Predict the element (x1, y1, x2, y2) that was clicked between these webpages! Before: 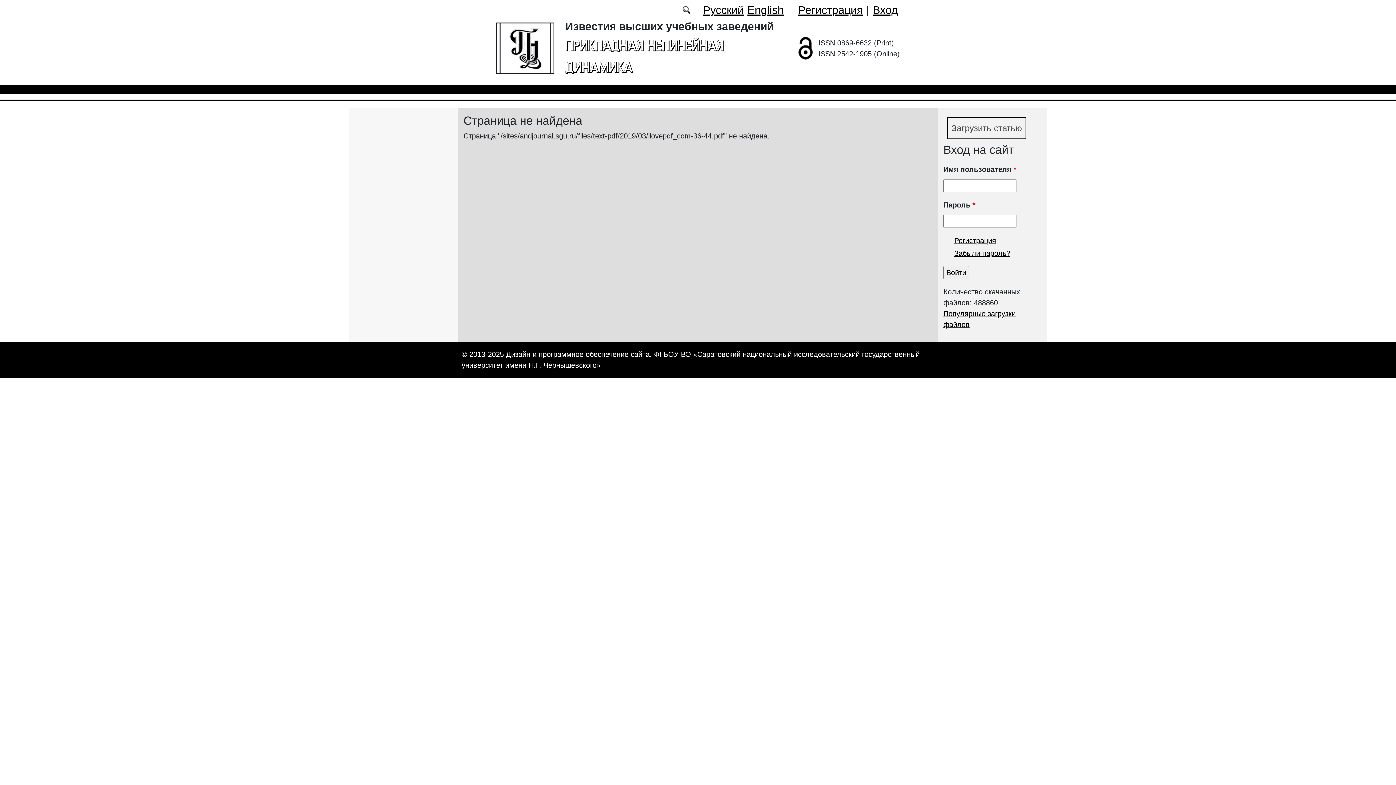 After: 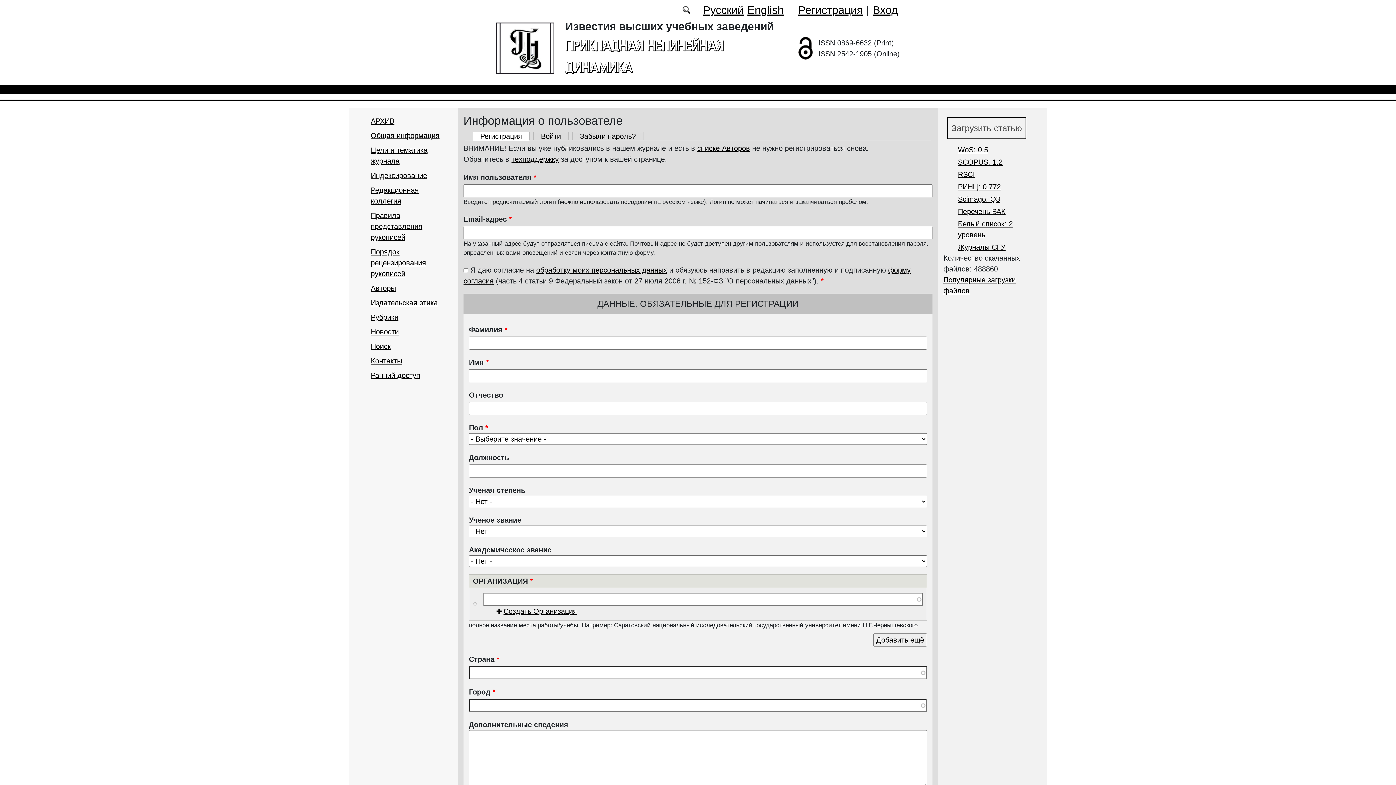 Action: bbox: (954, 236, 996, 244) label: Регистрация